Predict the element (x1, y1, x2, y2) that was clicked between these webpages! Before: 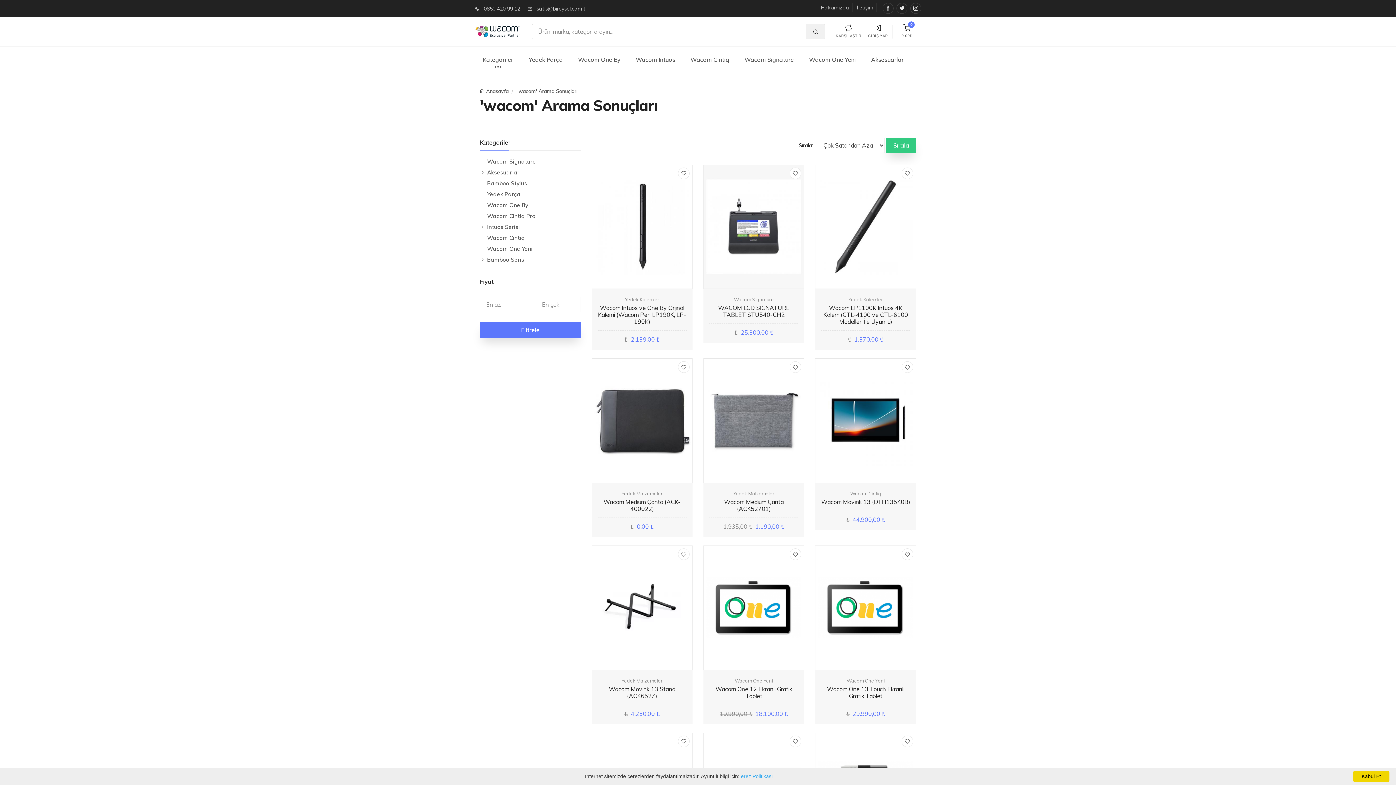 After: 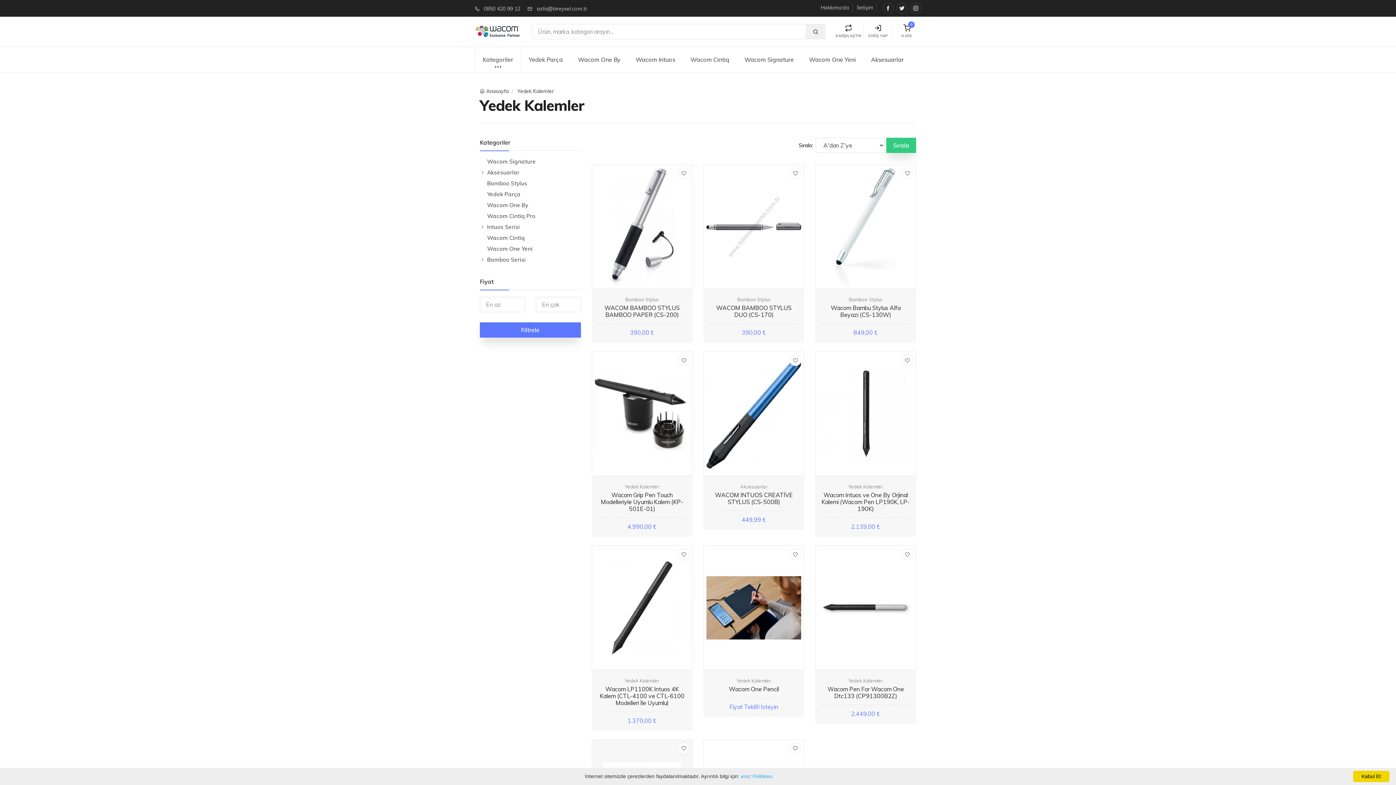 Action: label: Yedek Kalemler bbox: (624, 296, 659, 303)